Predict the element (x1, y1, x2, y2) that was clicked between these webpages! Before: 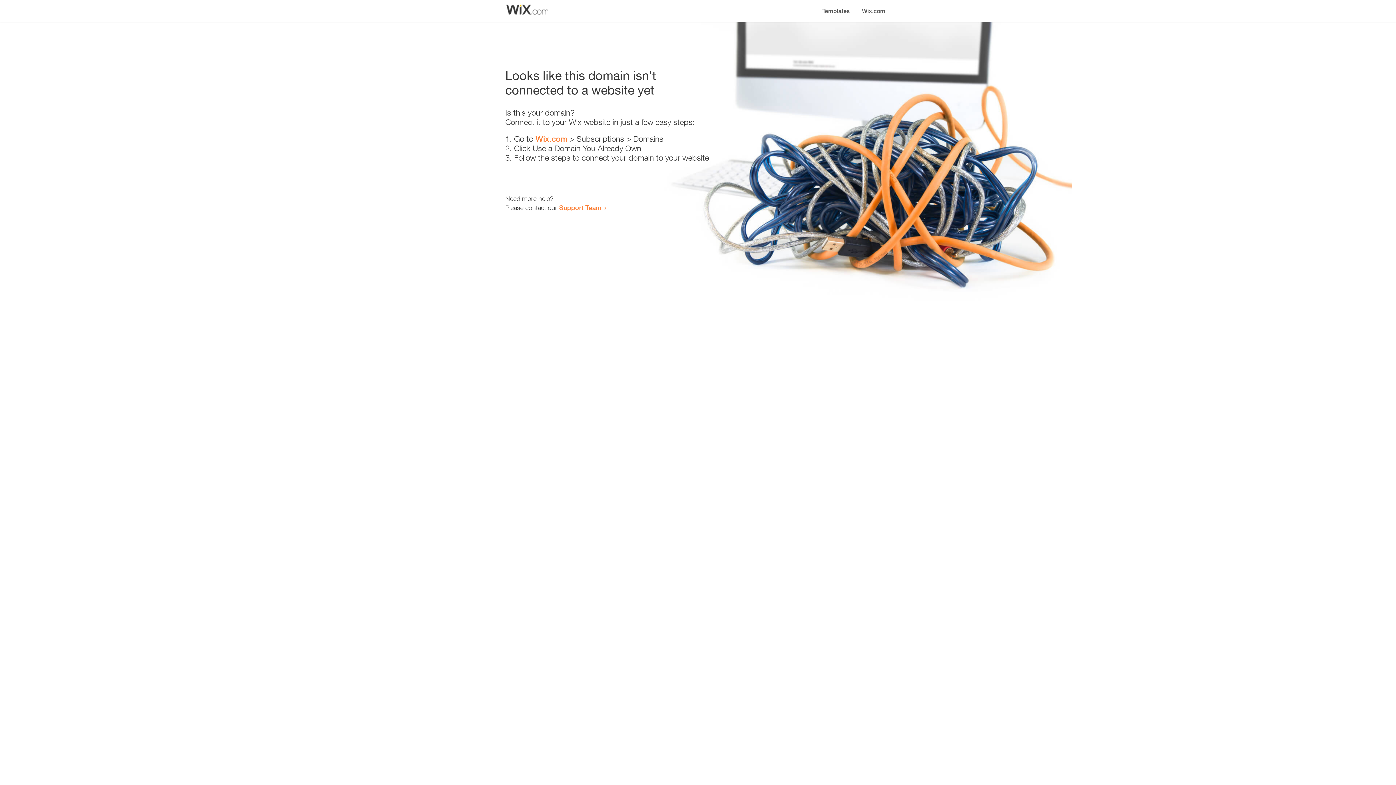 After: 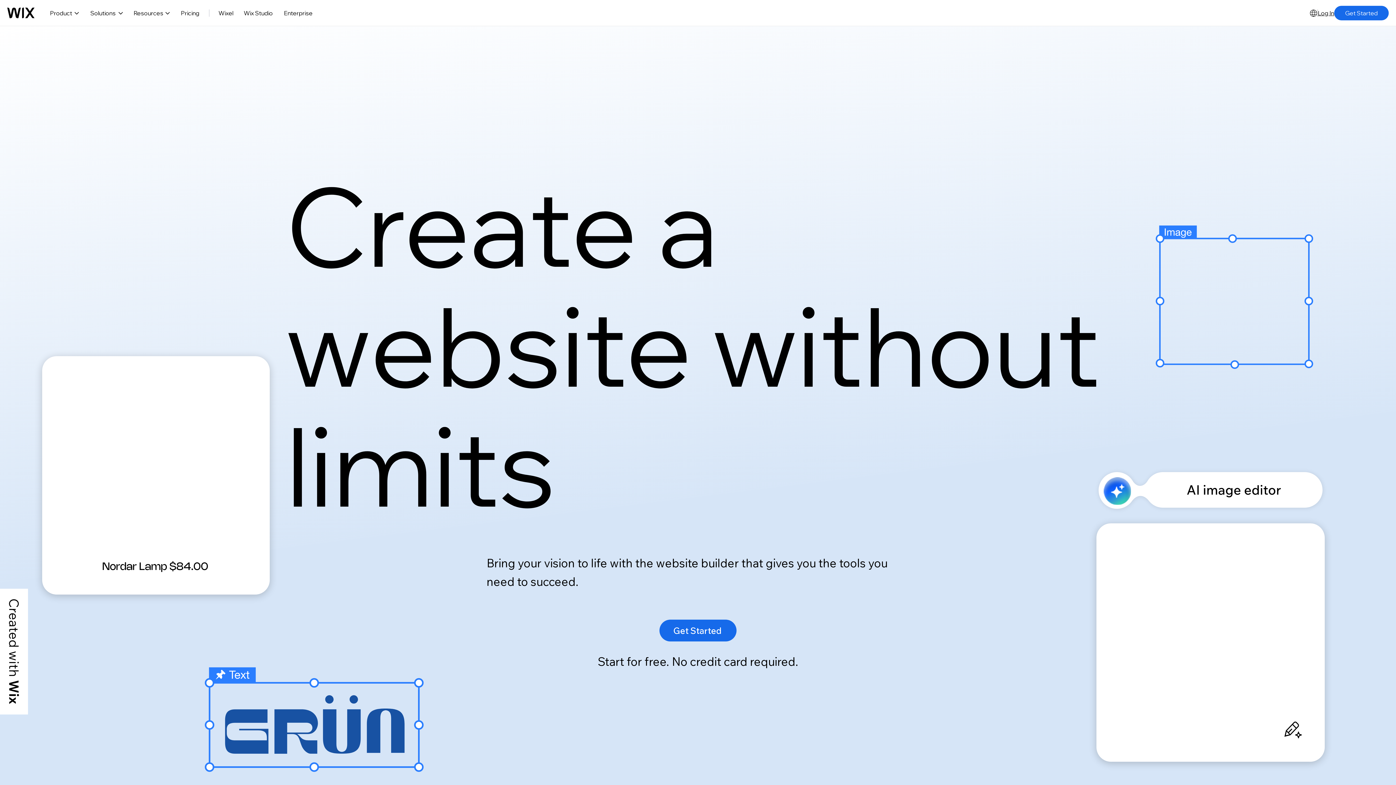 Action: bbox: (535, 134, 567, 143) label: Wix.com